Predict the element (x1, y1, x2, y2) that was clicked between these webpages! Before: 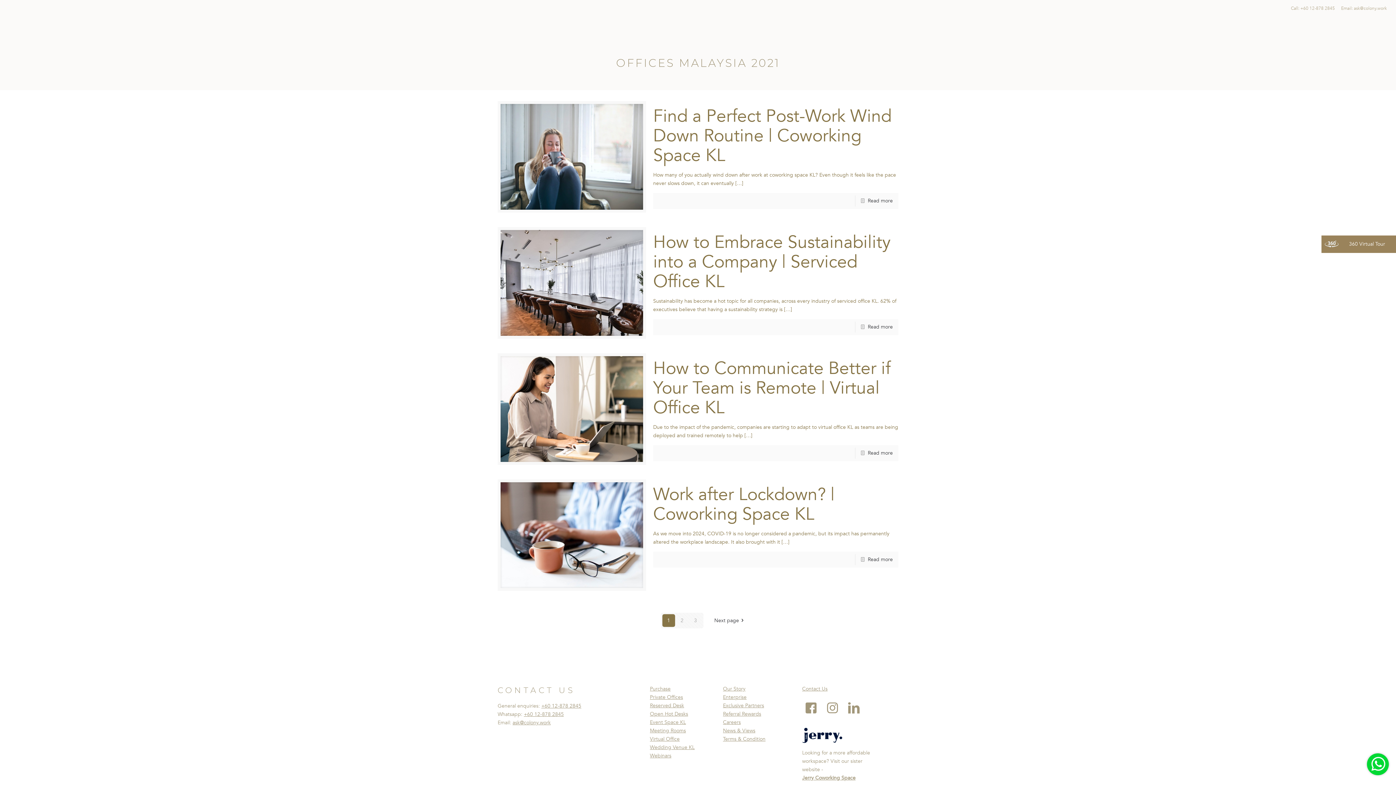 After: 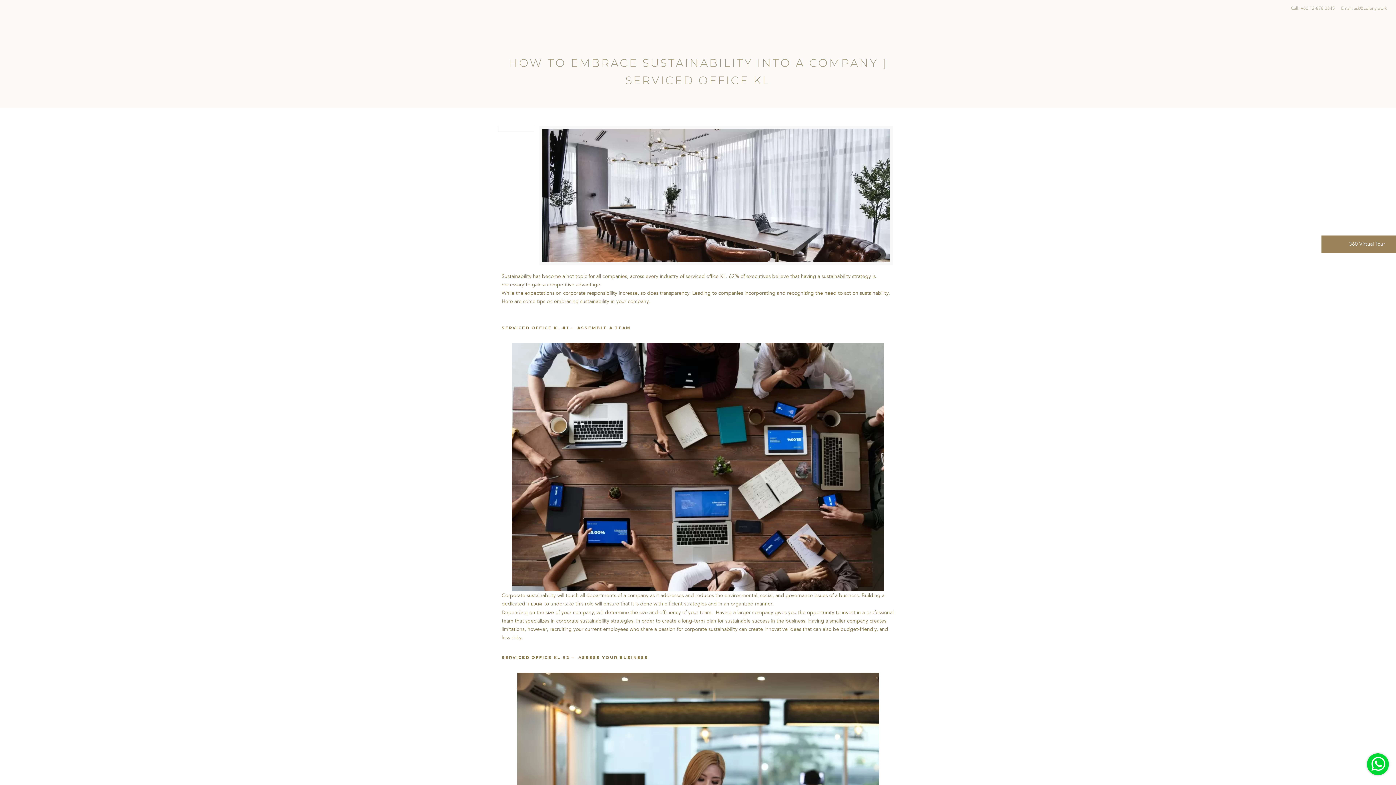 Action: label: Read more bbox: (867, 323, 893, 330)